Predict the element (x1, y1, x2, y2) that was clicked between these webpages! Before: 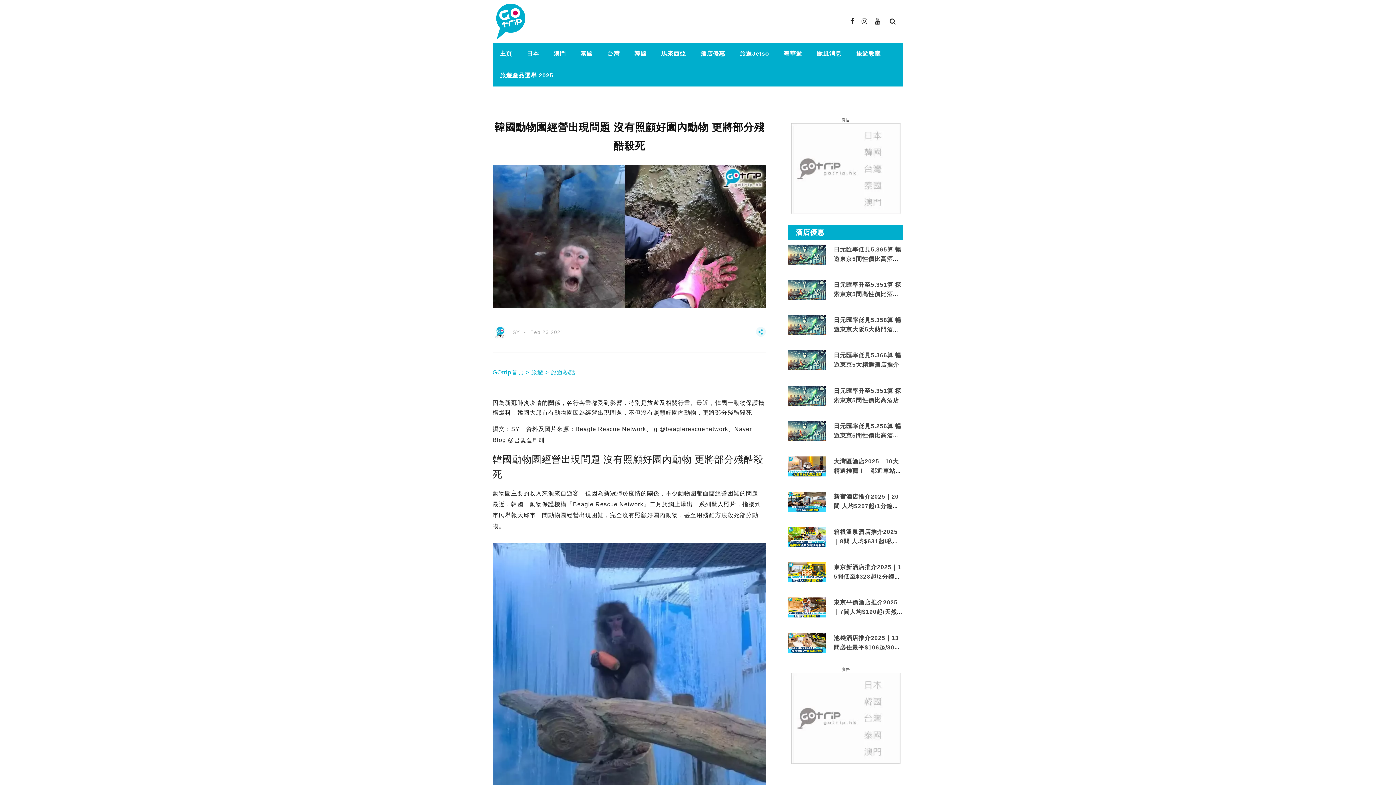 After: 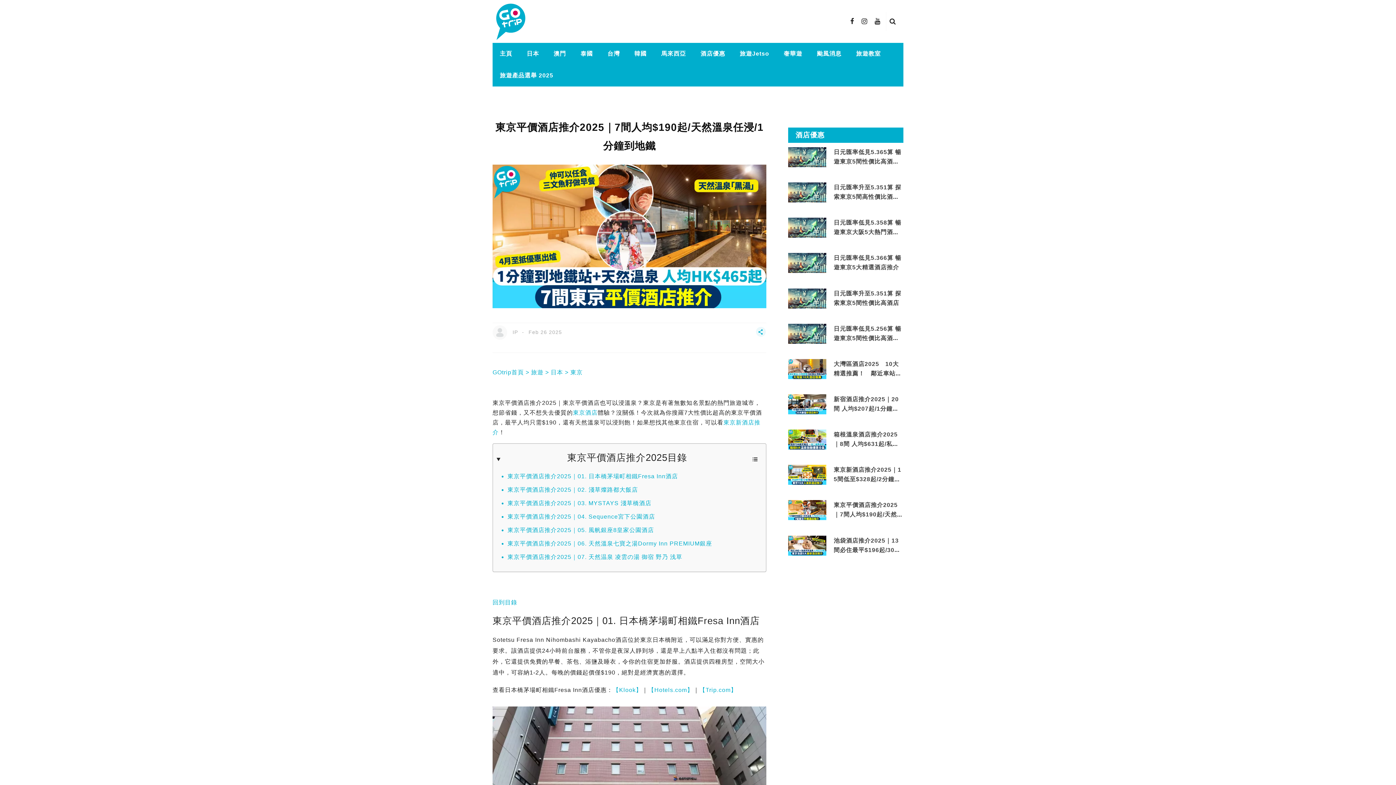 Action: bbox: (833, 599, 903, 624) label: 東京平價酒店推介2025｜7間人均$190起/天然溫泉任浸/1分鐘到地鐵